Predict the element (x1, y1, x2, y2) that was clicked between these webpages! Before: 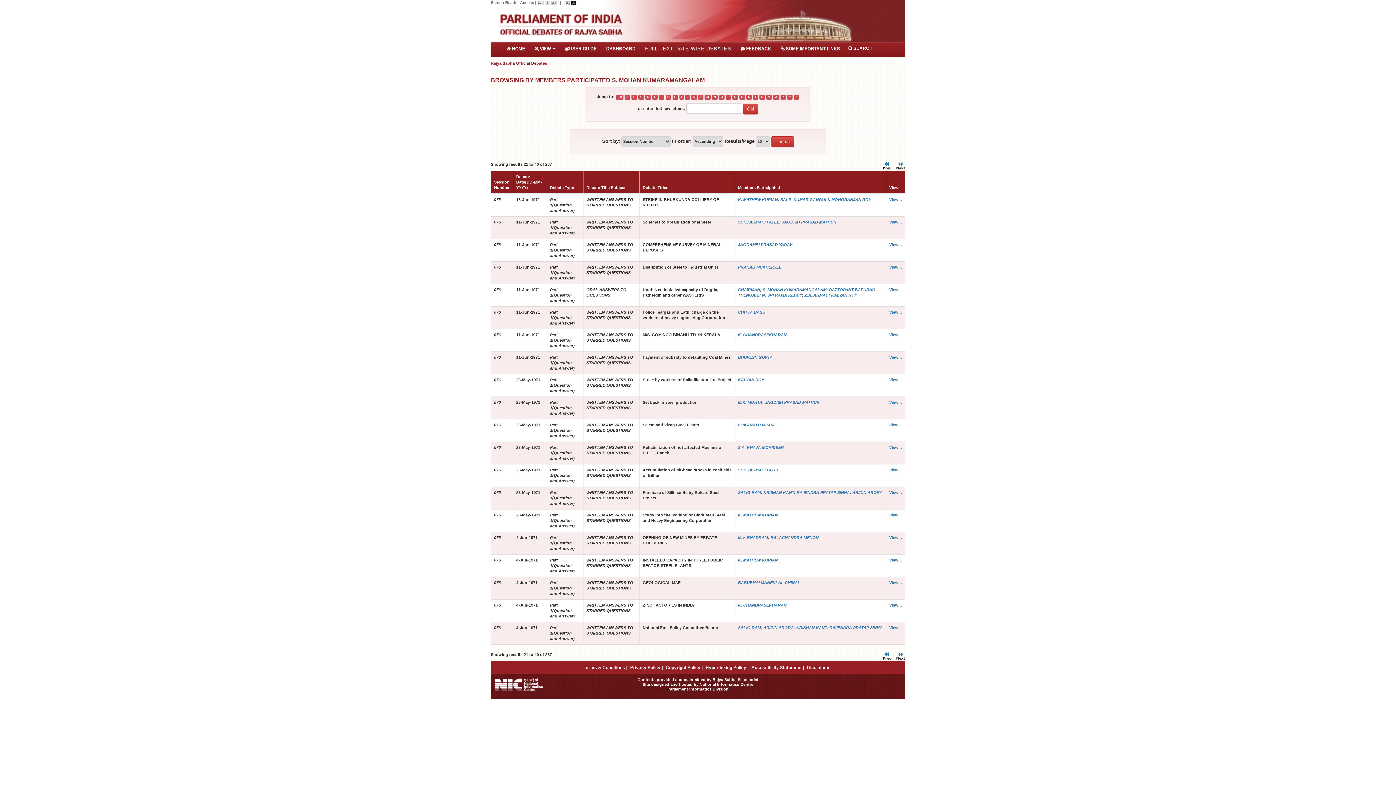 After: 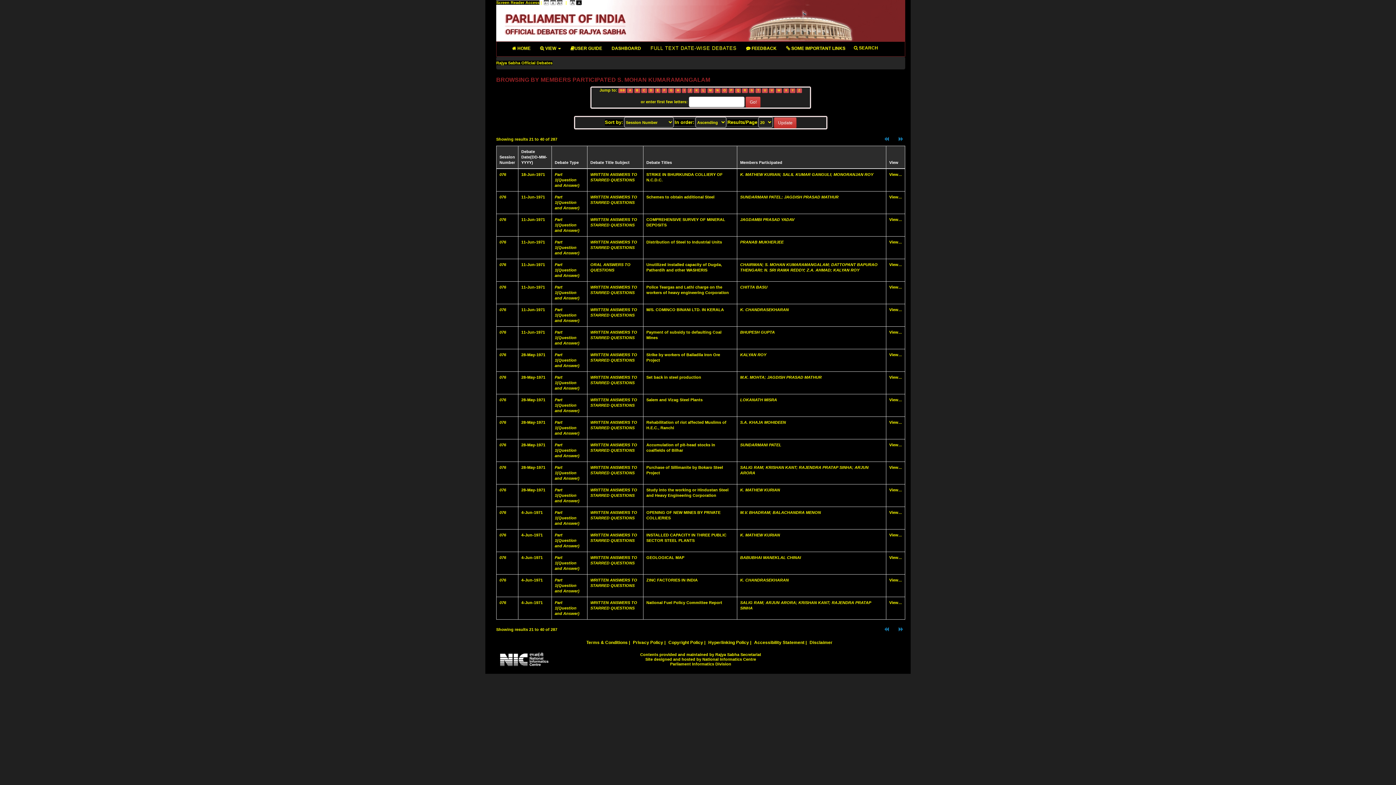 Action: bbox: (571, 0, 576, 4)